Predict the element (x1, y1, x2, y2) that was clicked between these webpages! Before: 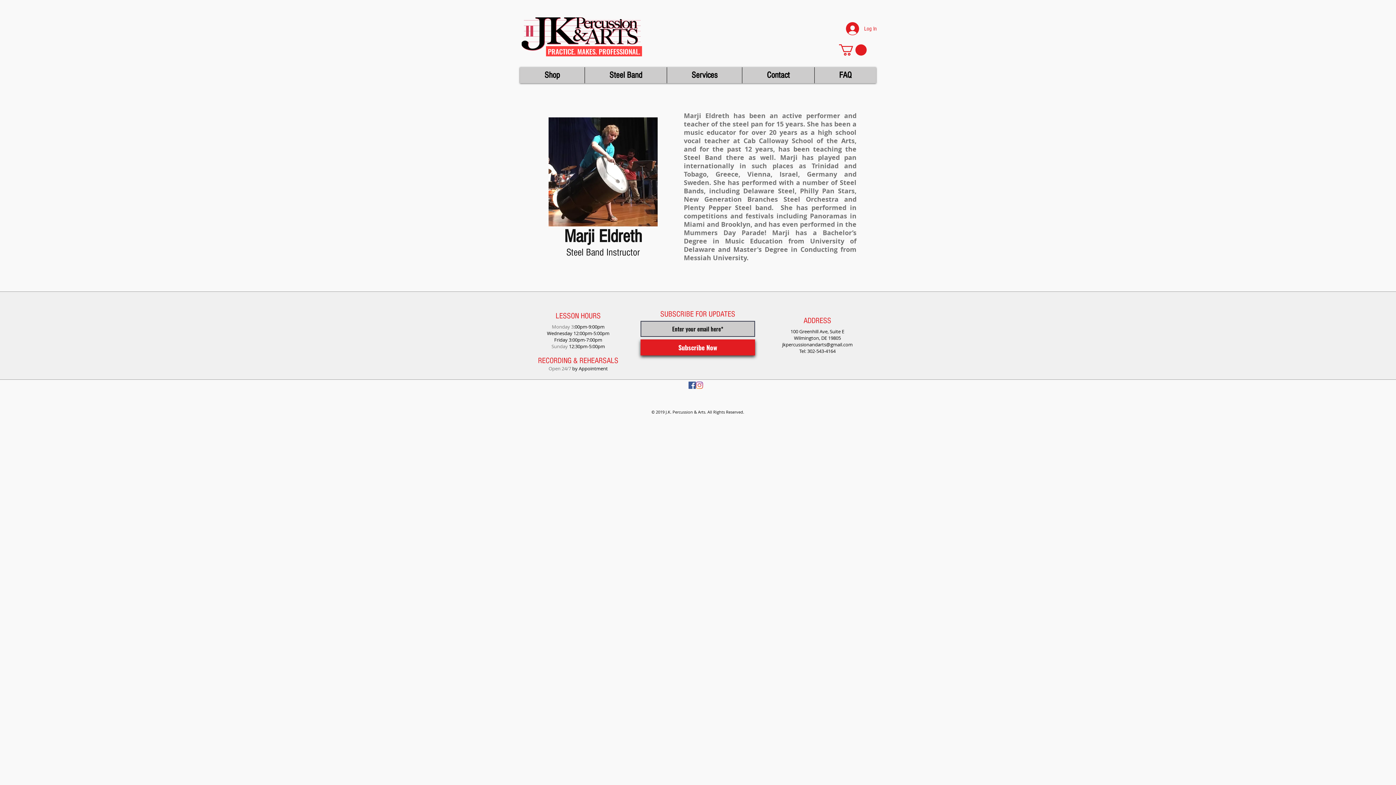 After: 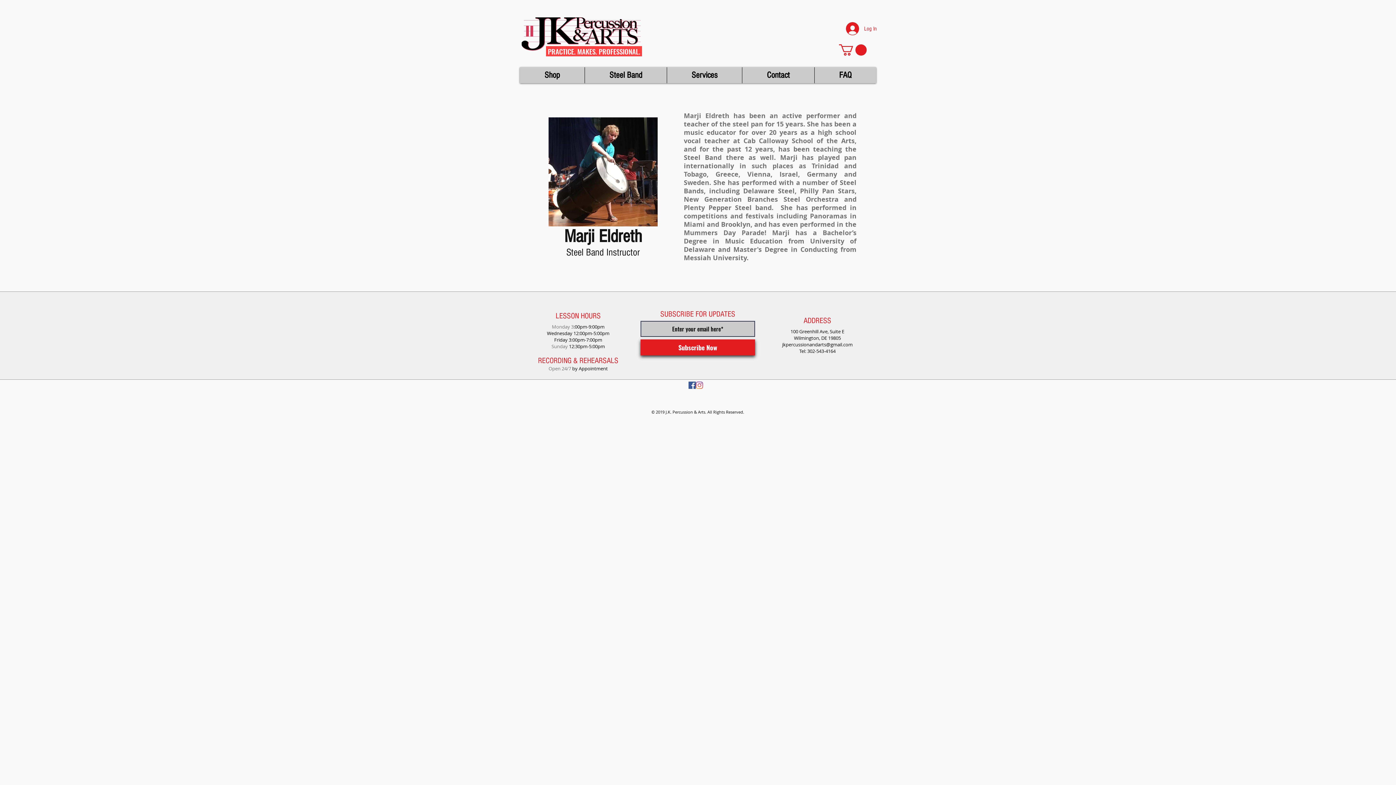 Action: bbox: (688, 381, 696, 389) label: Facebook Social Icon